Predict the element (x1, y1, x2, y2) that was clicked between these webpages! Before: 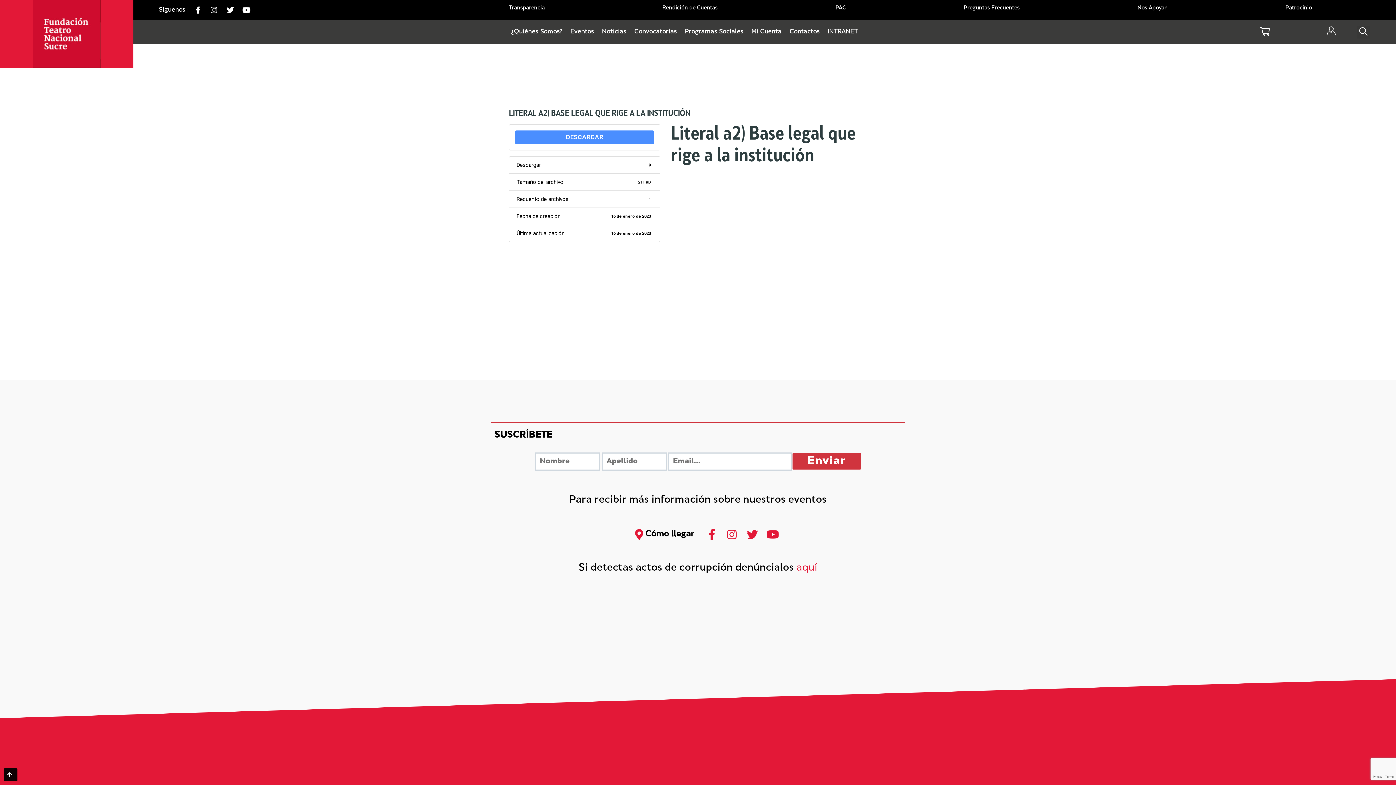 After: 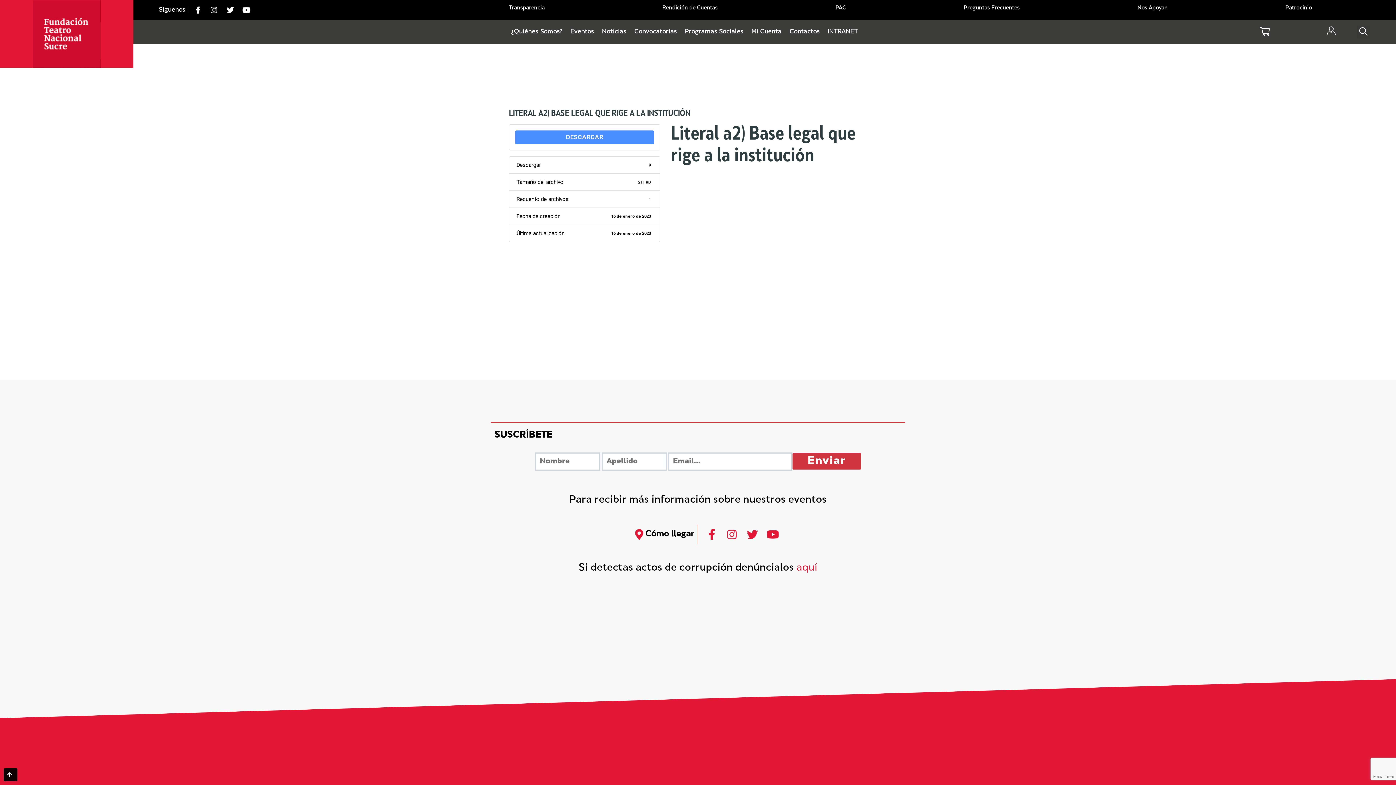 Action: bbox: (3, 768, 17, 781)